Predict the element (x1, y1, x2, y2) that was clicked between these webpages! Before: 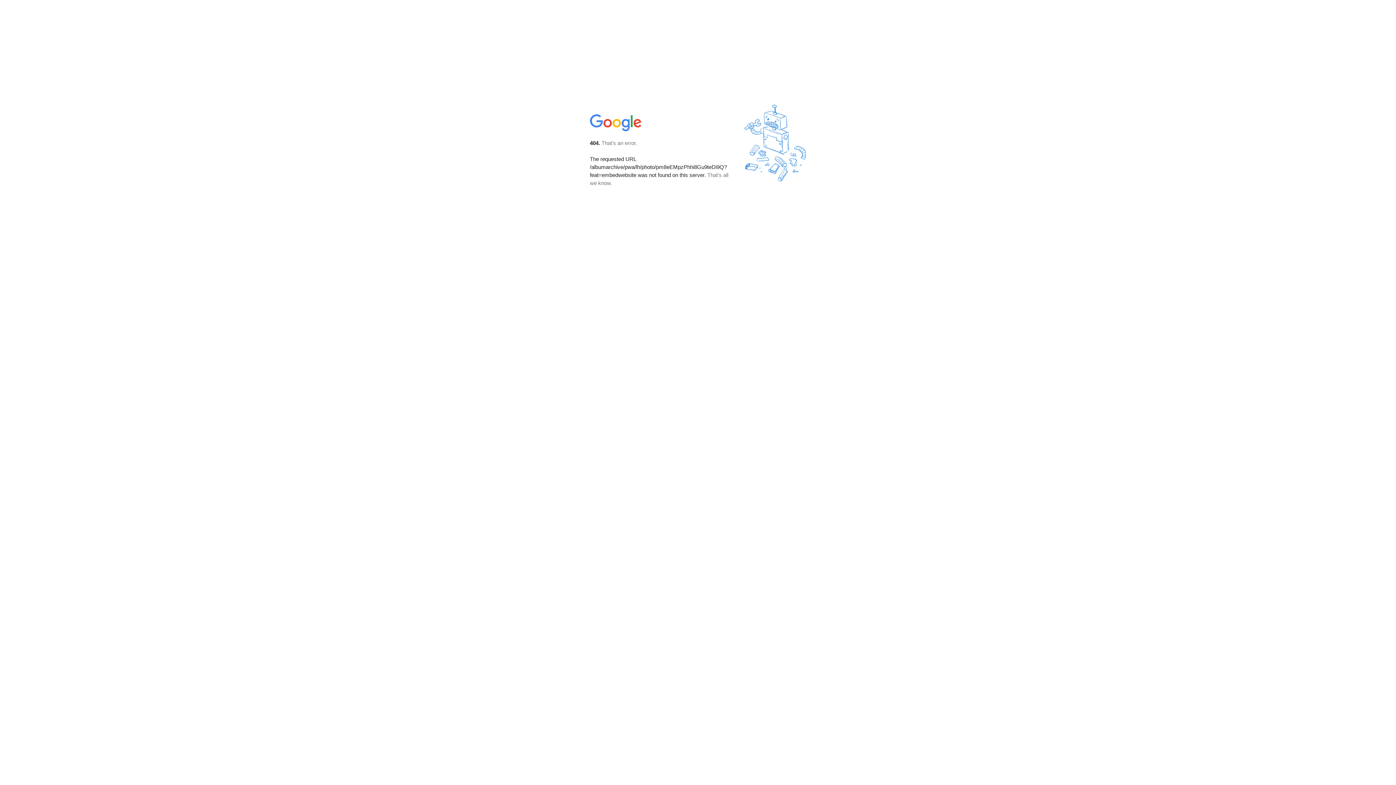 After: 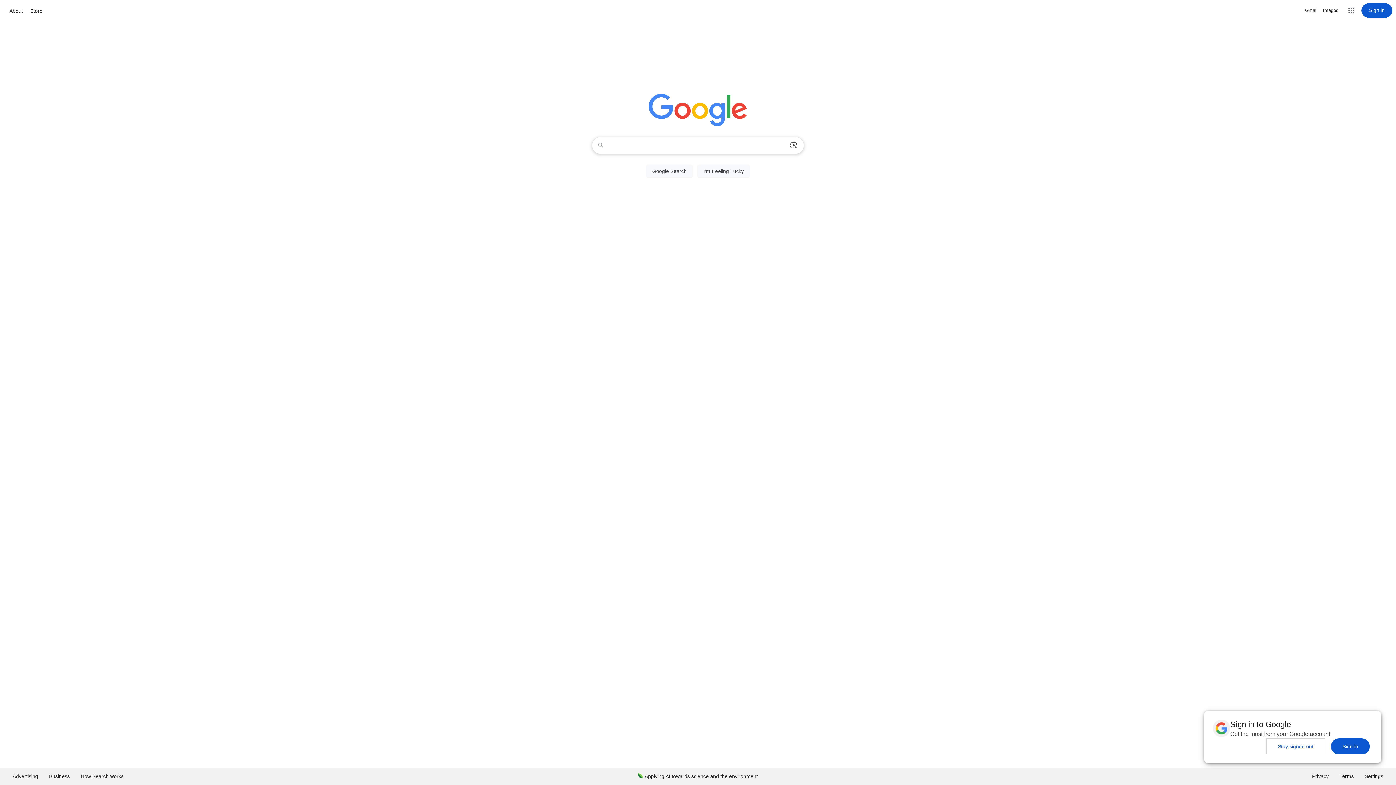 Action: bbox: (590, 127, 642, 134)